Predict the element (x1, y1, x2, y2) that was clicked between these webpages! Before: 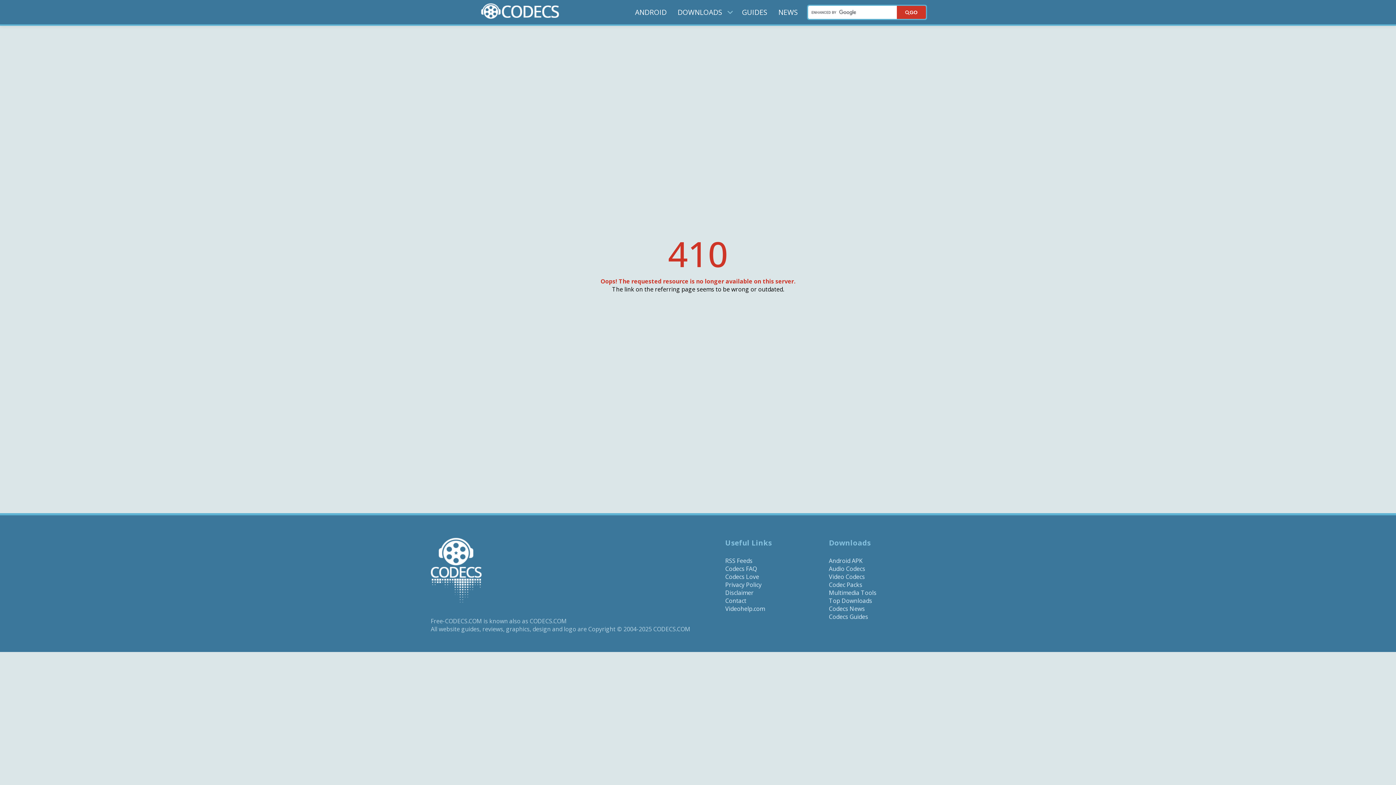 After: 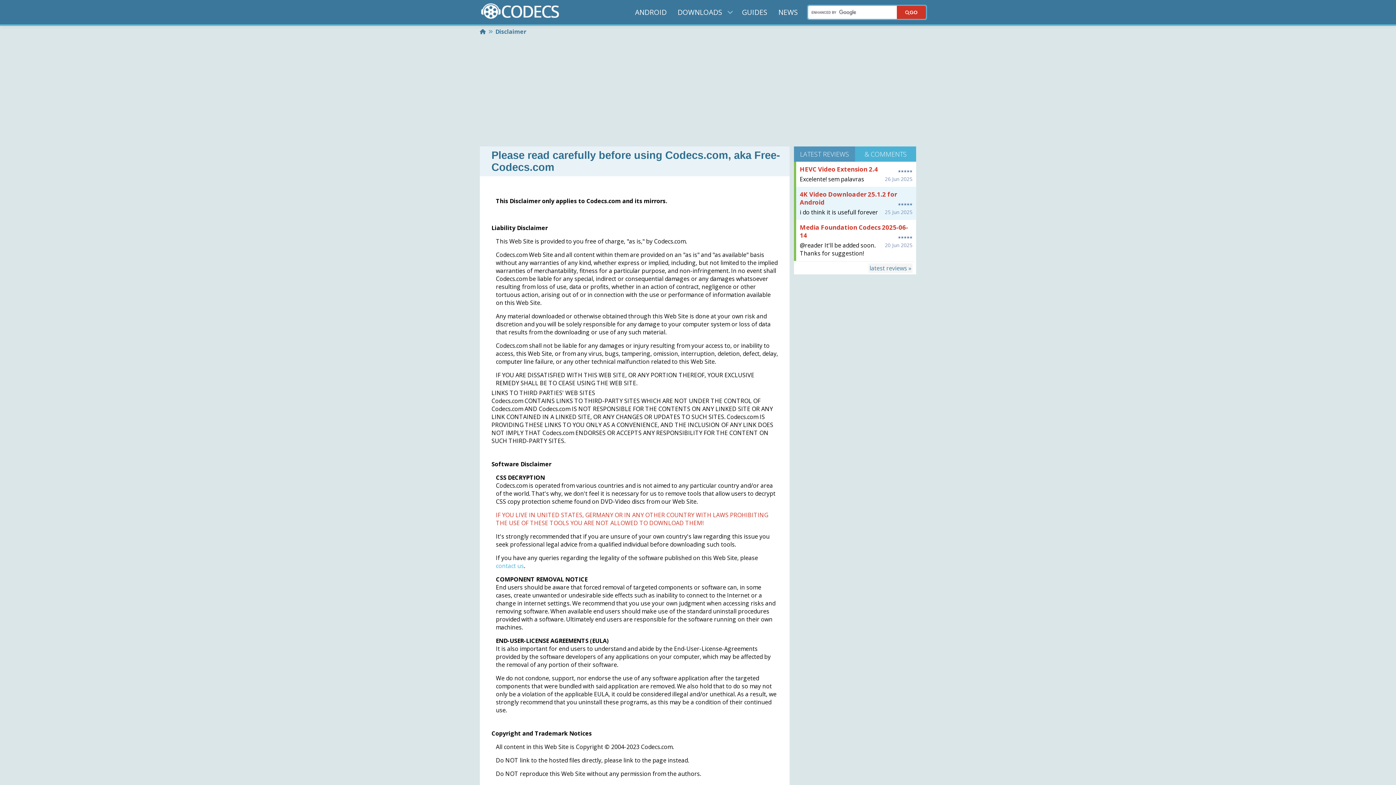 Action: bbox: (725, 589, 753, 597) label: Disclaimer